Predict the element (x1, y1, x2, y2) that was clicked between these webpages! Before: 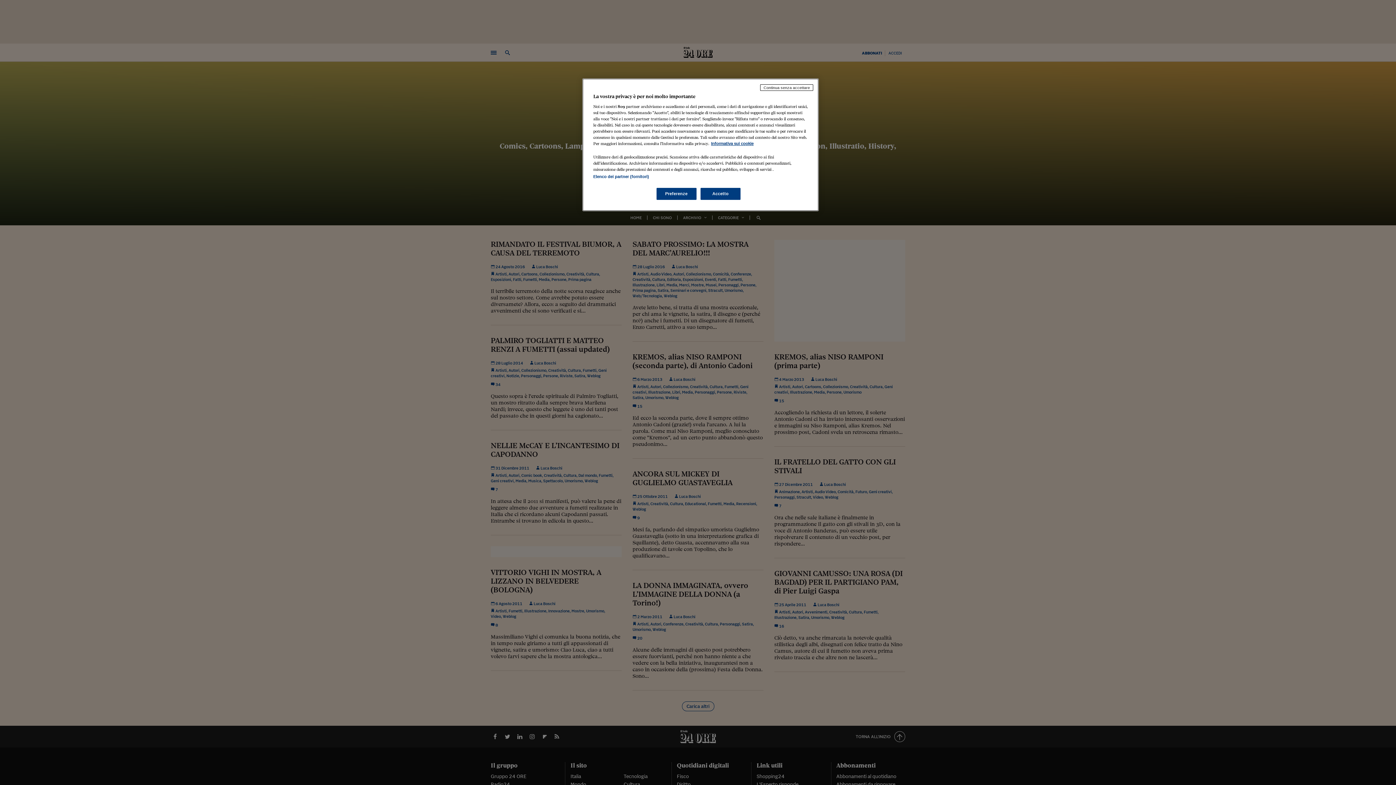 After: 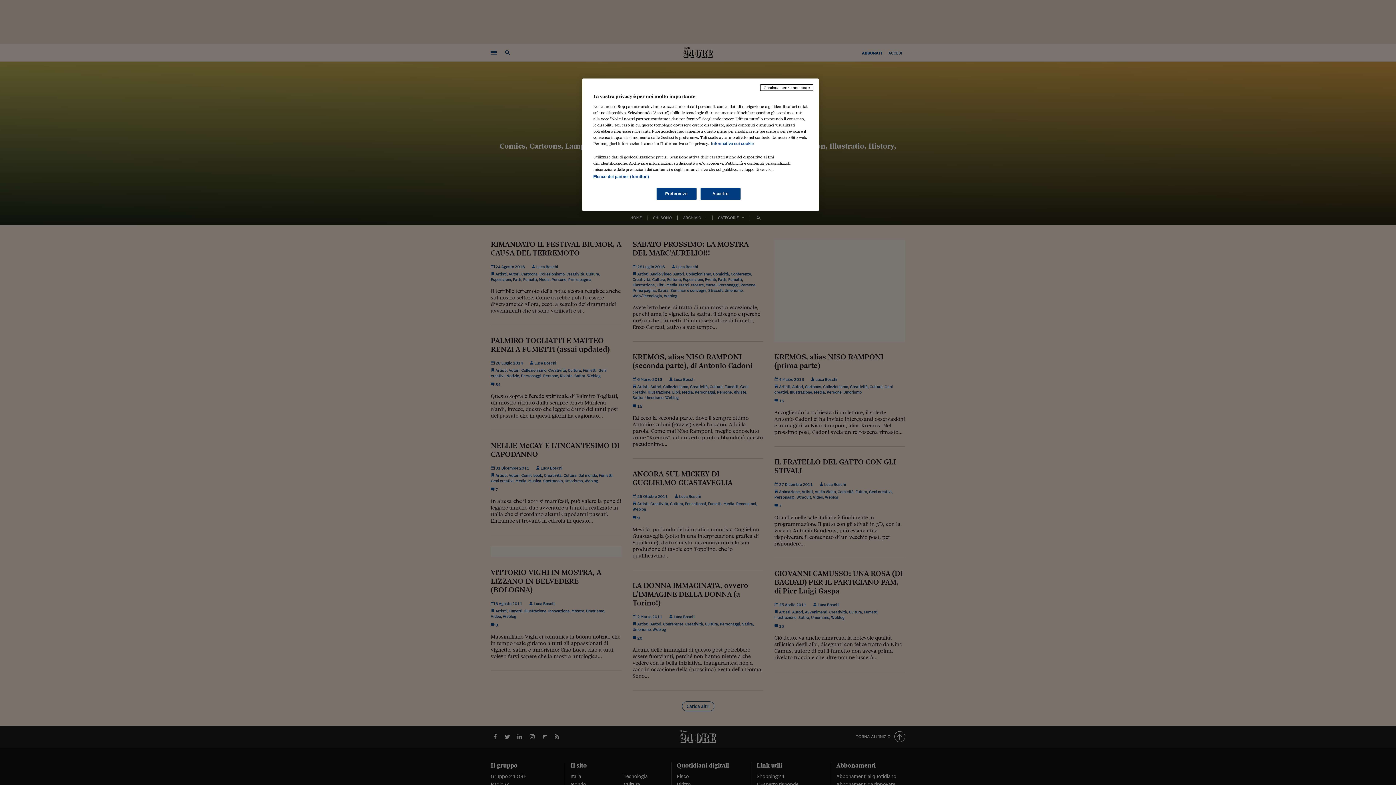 Action: bbox: (711, 141, 753, 145) label: Maggiori informazioni sulla tua privacy, apre in una nuova scheda